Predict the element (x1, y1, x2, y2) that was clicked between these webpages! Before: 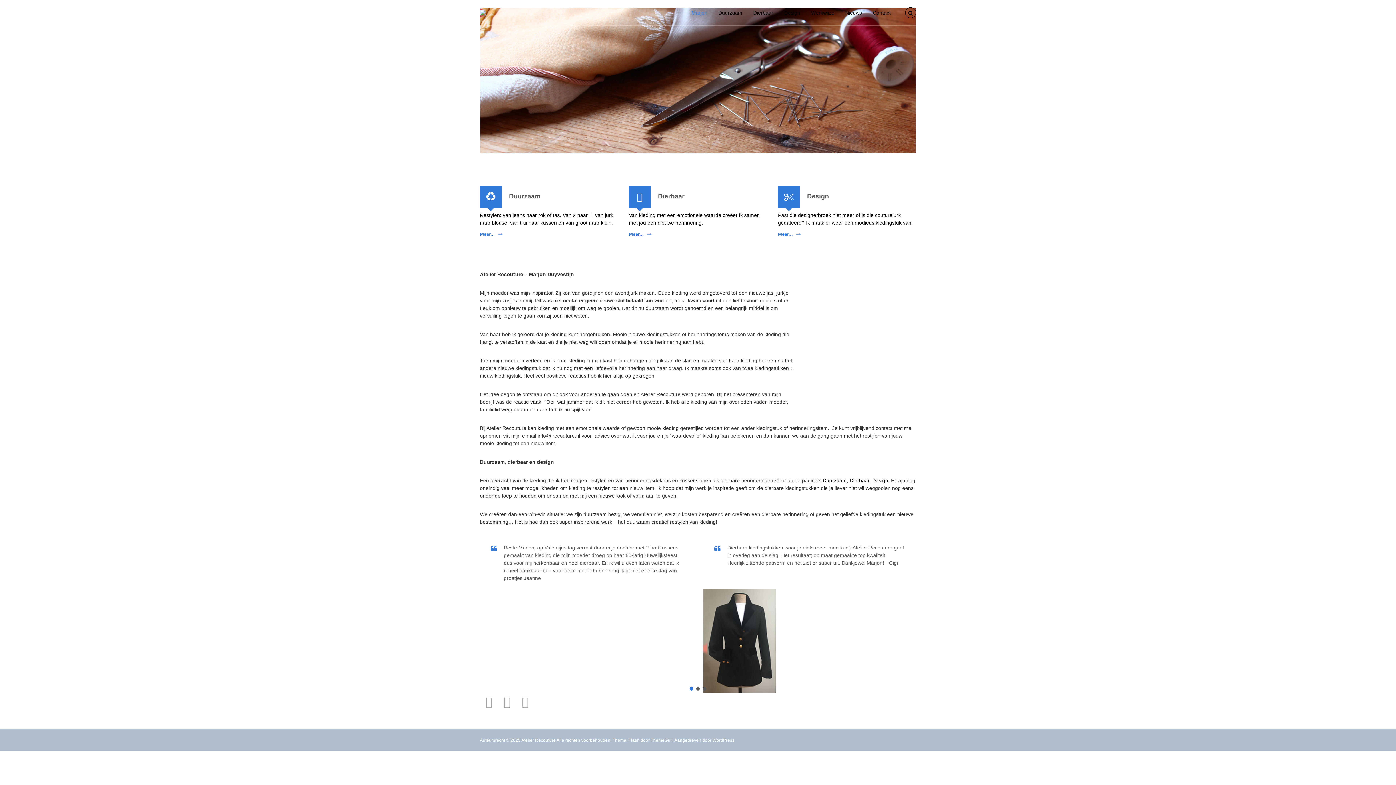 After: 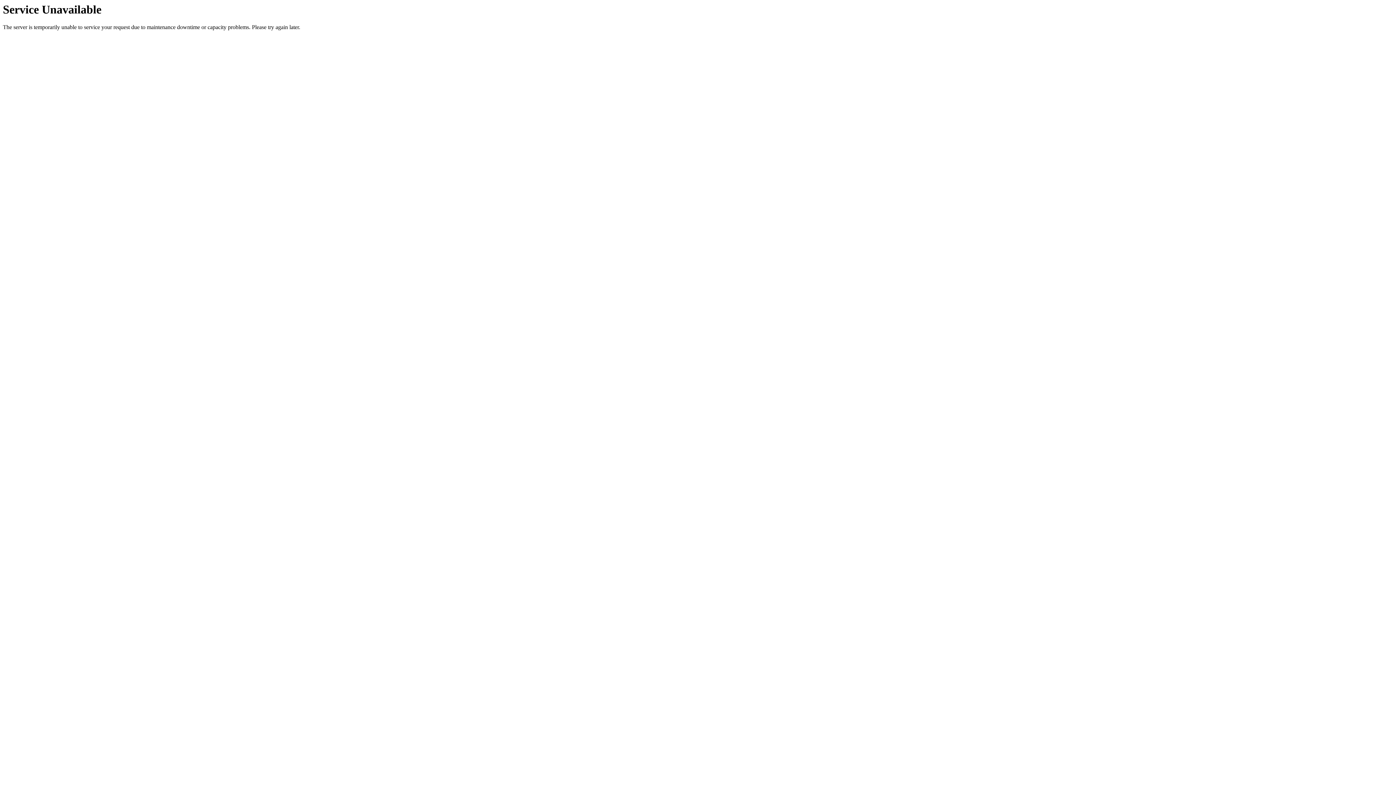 Action: label: Design bbox: (784, 8, 800, 16)